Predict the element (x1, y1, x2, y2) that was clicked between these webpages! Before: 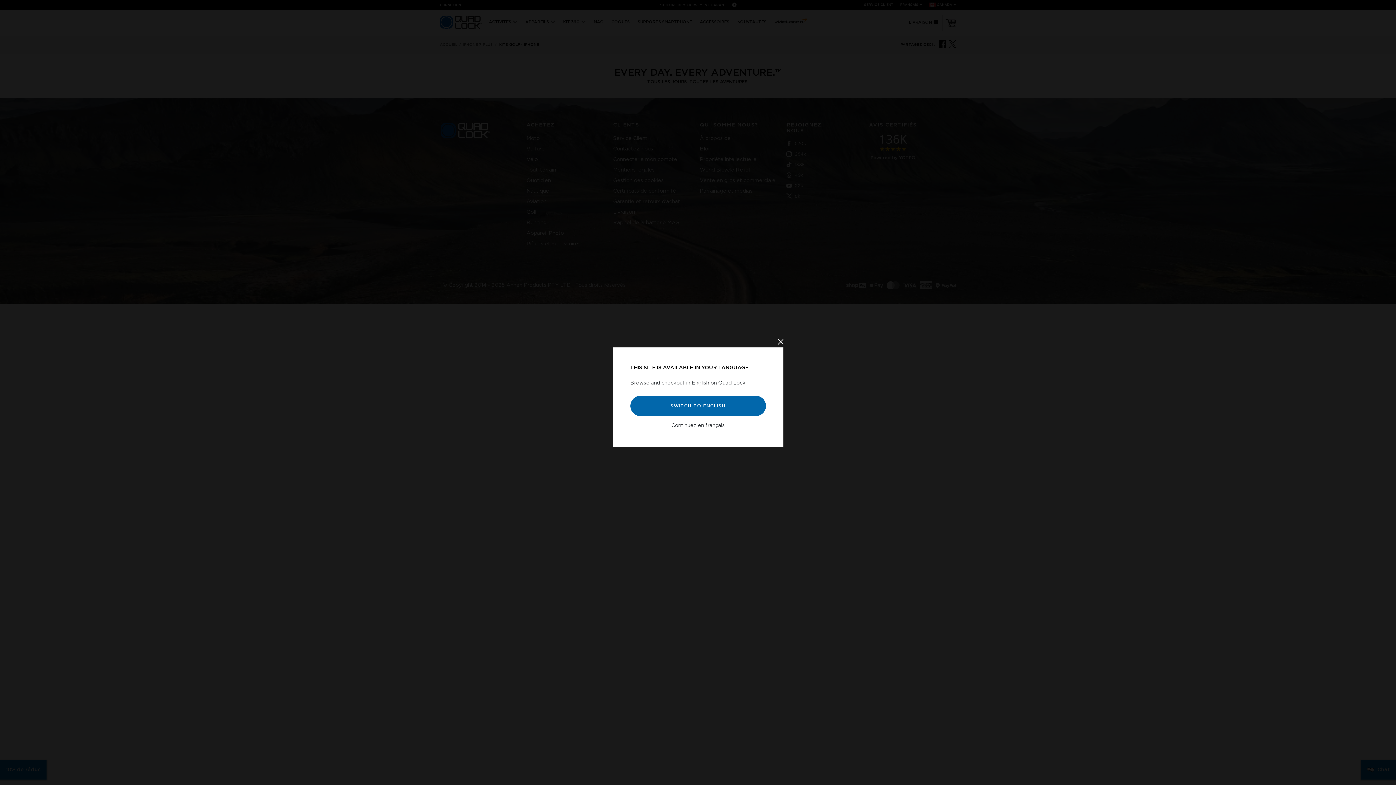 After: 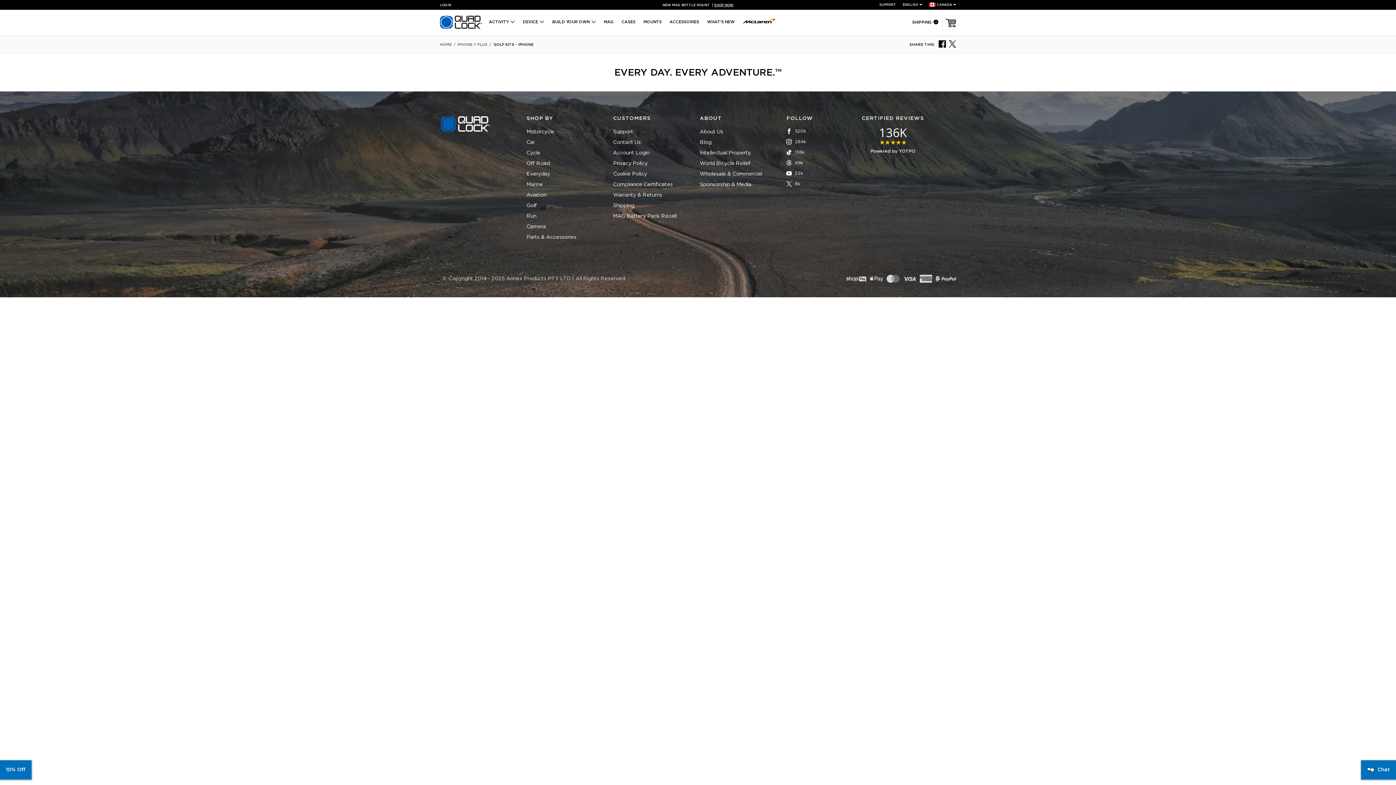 Action: label: Fermer la fenêtre contextuelle bbox: (630, 395, 766, 416)